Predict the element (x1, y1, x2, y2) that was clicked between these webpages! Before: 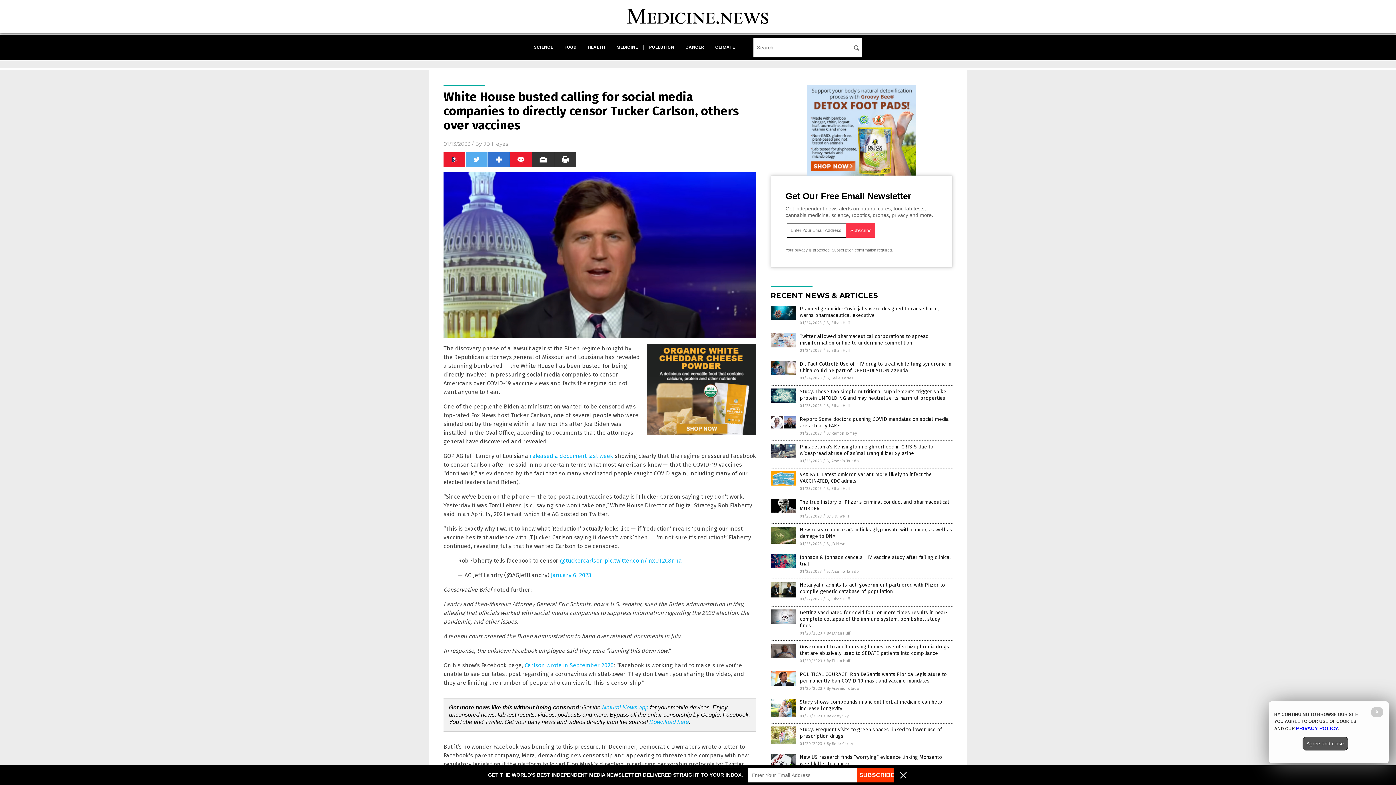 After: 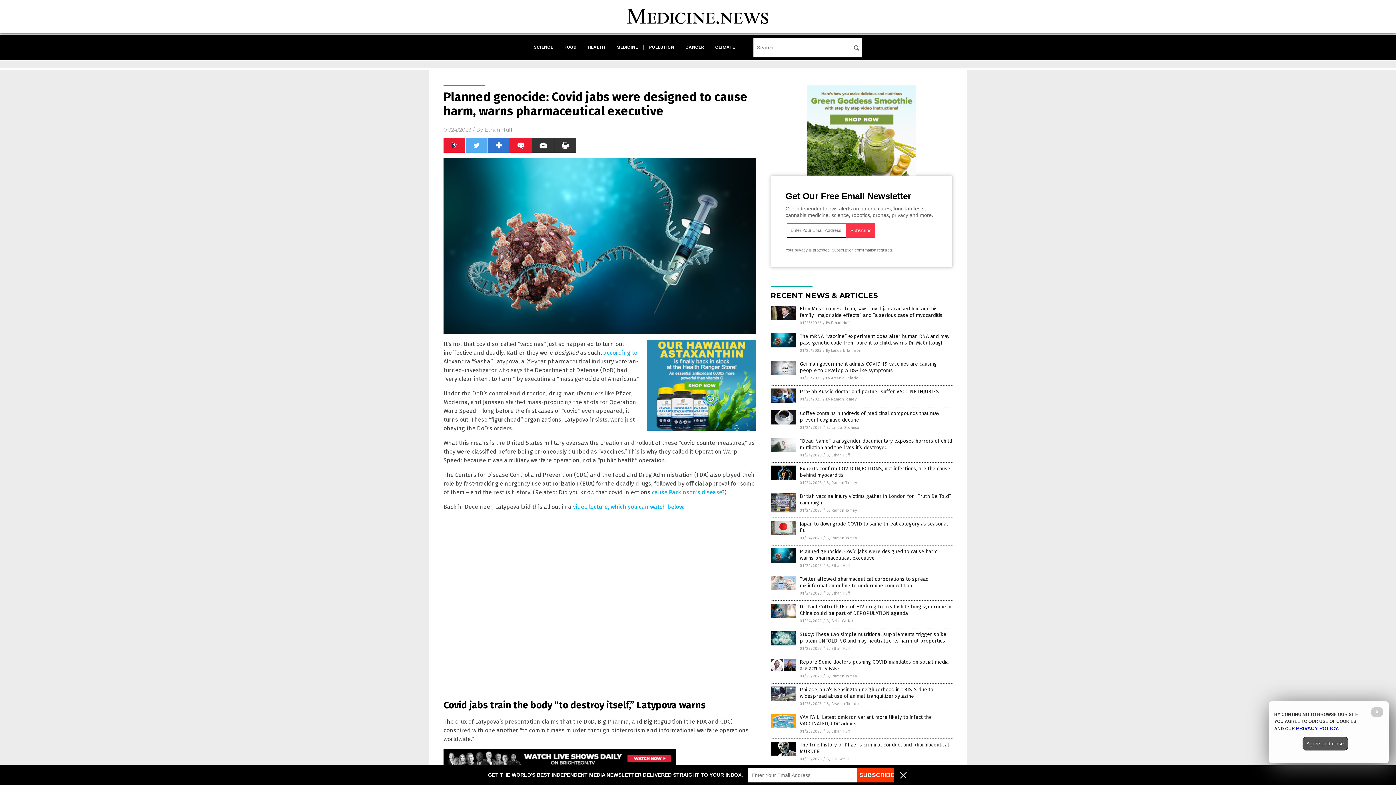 Action: bbox: (770, 316, 796, 321)